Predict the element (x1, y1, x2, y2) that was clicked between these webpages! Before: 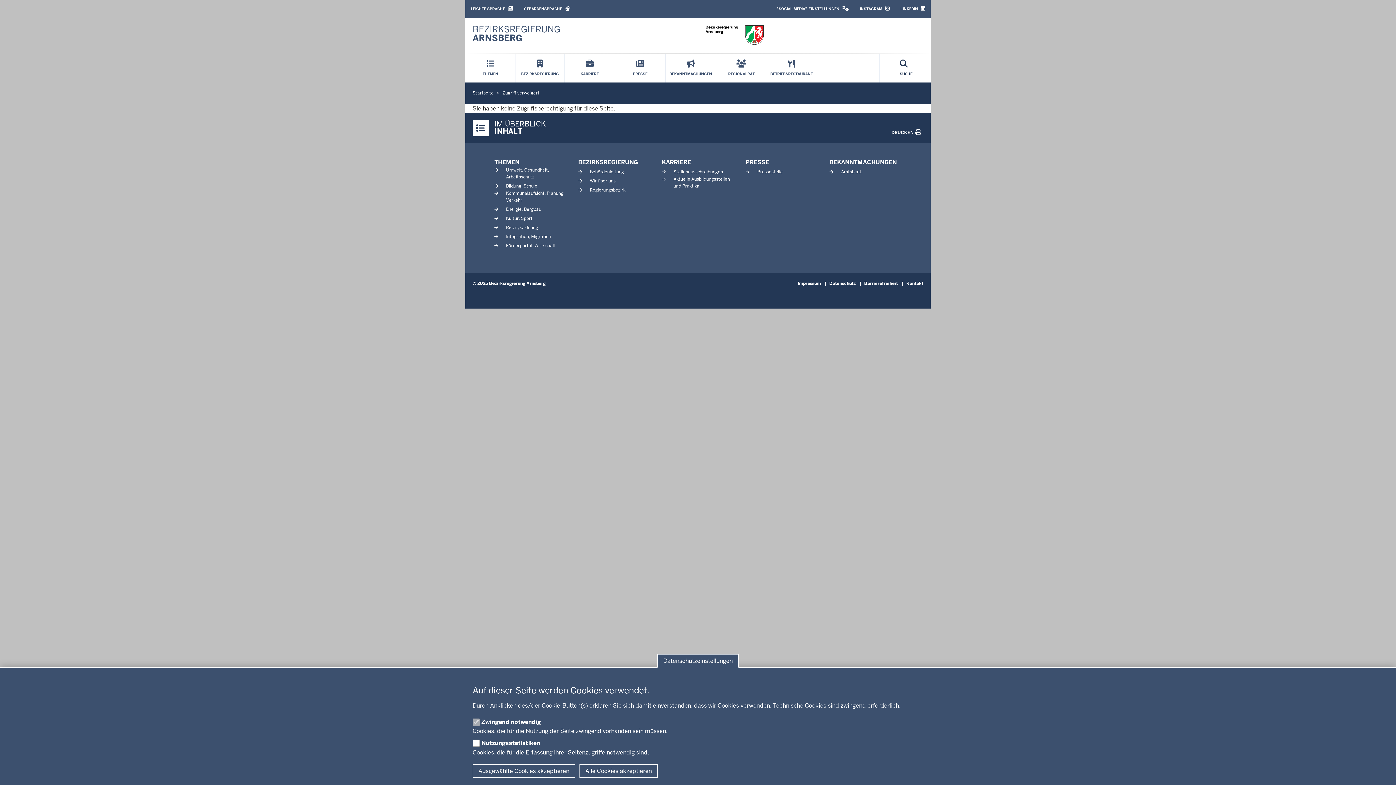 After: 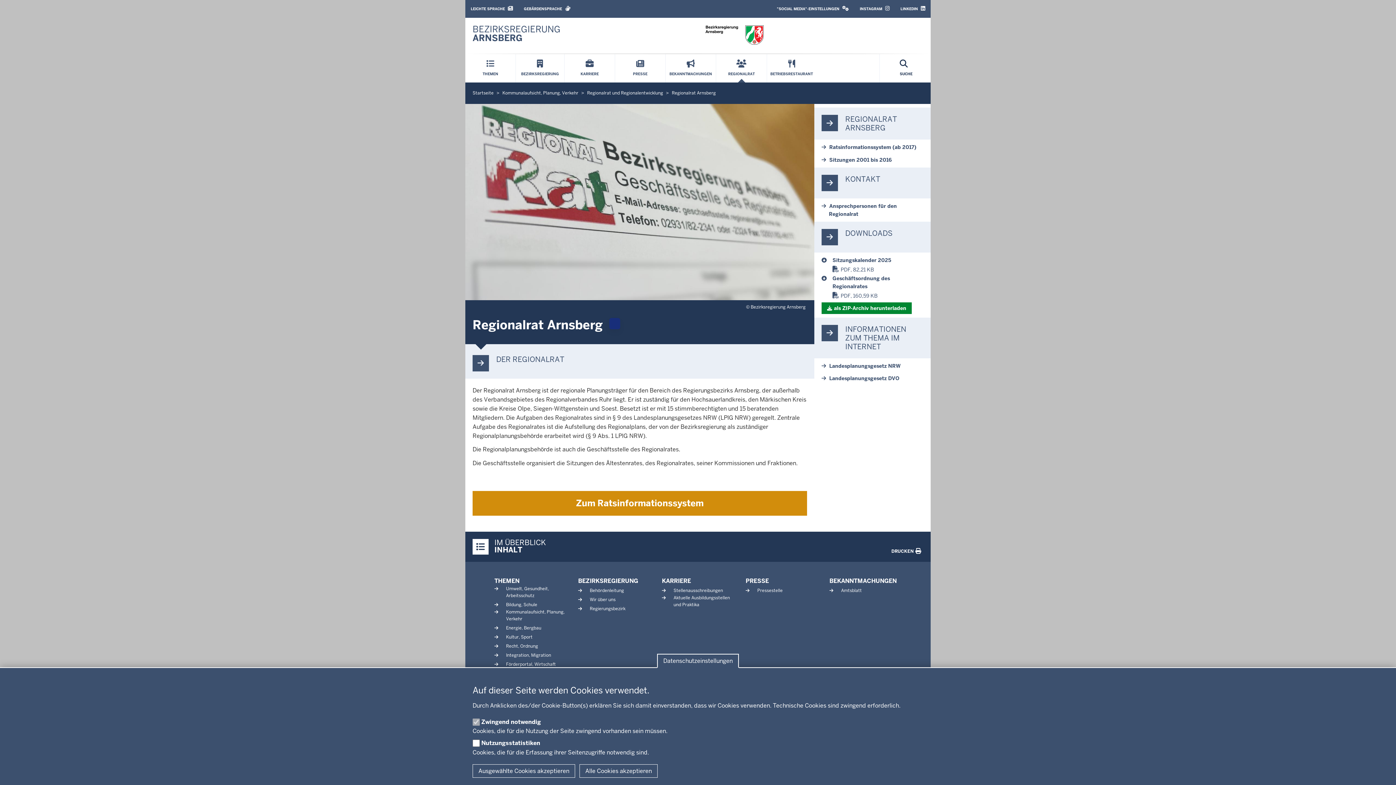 Action: bbox: (716, 54, 767, 82) label: REGIONALRAT